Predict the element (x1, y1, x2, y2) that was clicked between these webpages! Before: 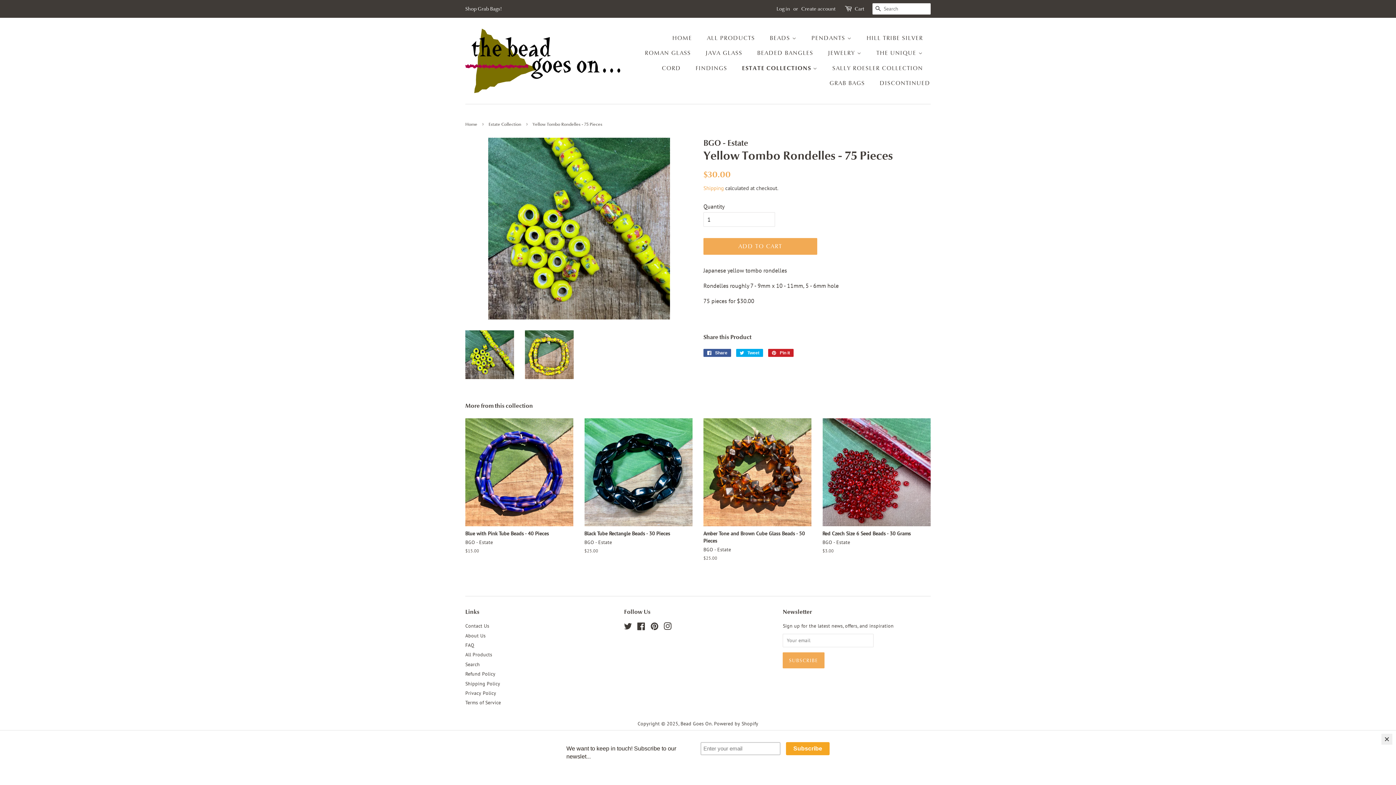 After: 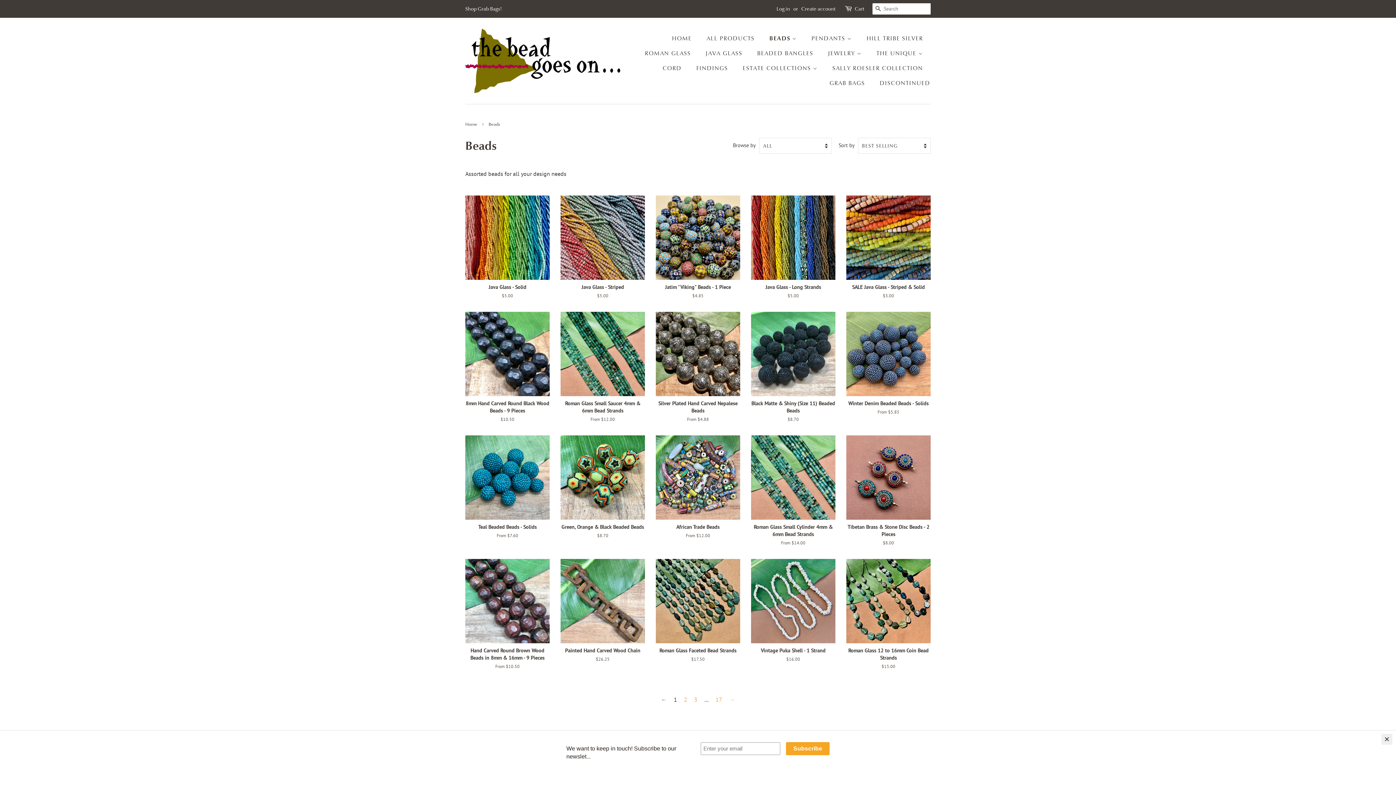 Action: bbox: (764, 30, 804, 45) label: BEADS 